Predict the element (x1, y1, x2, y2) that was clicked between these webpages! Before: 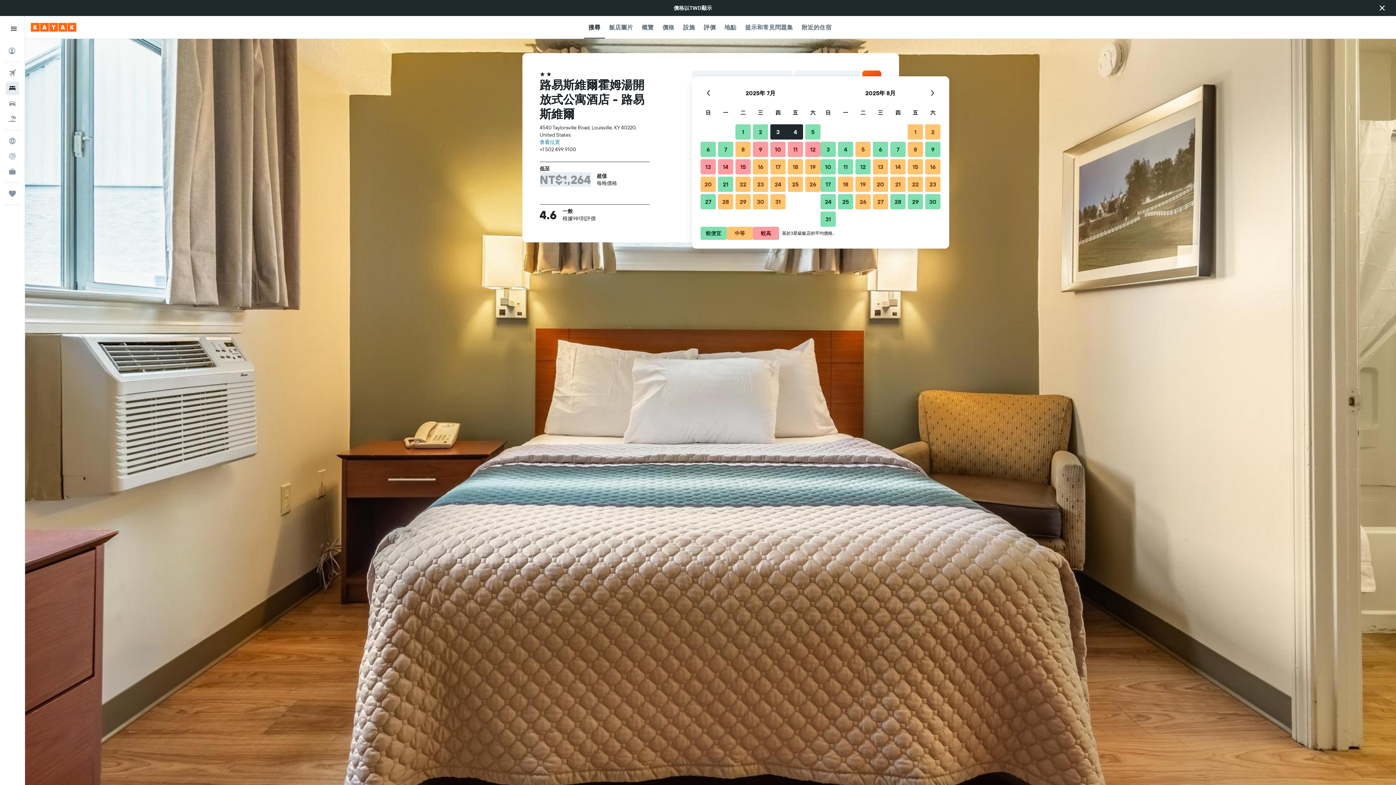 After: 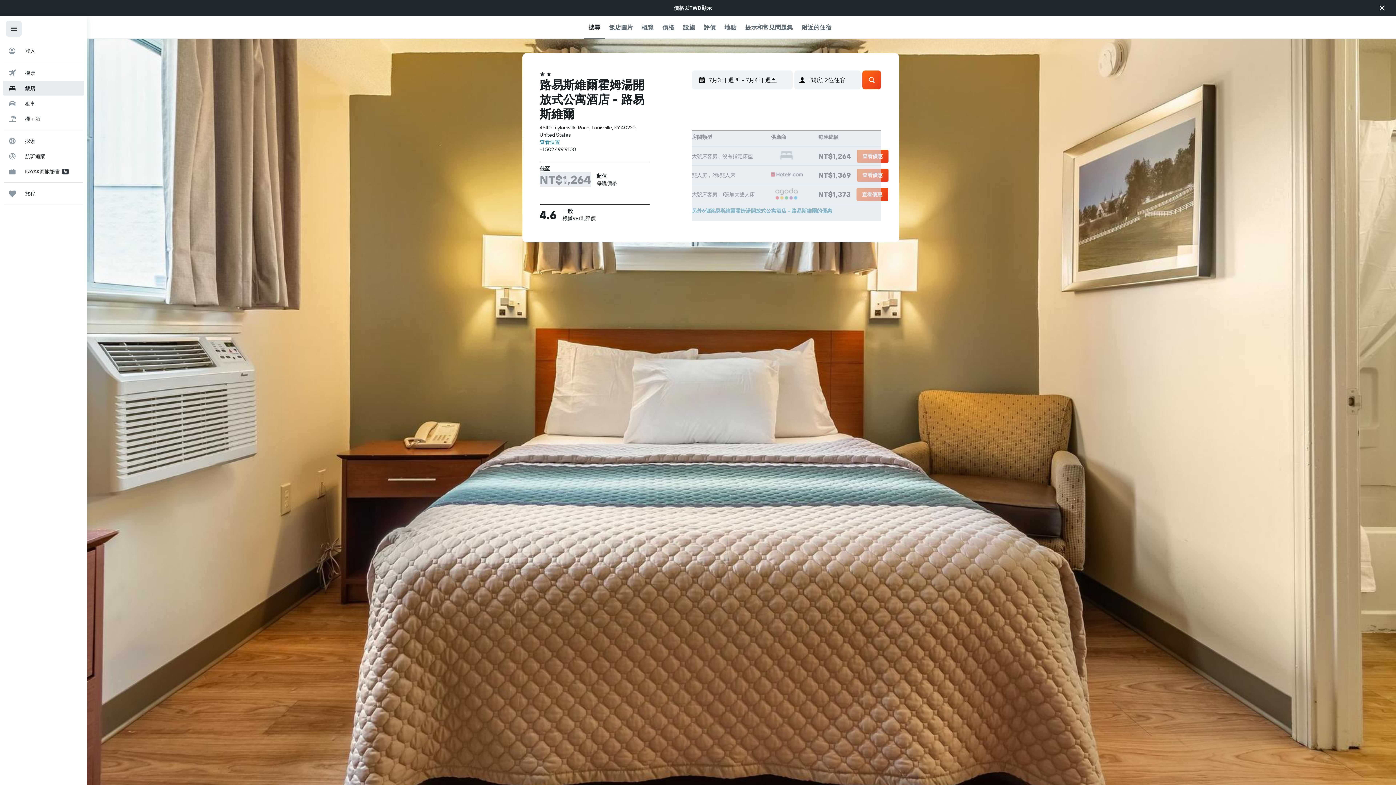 Action: label: 導覽選單 bbox: (5, 4, 21, 20)